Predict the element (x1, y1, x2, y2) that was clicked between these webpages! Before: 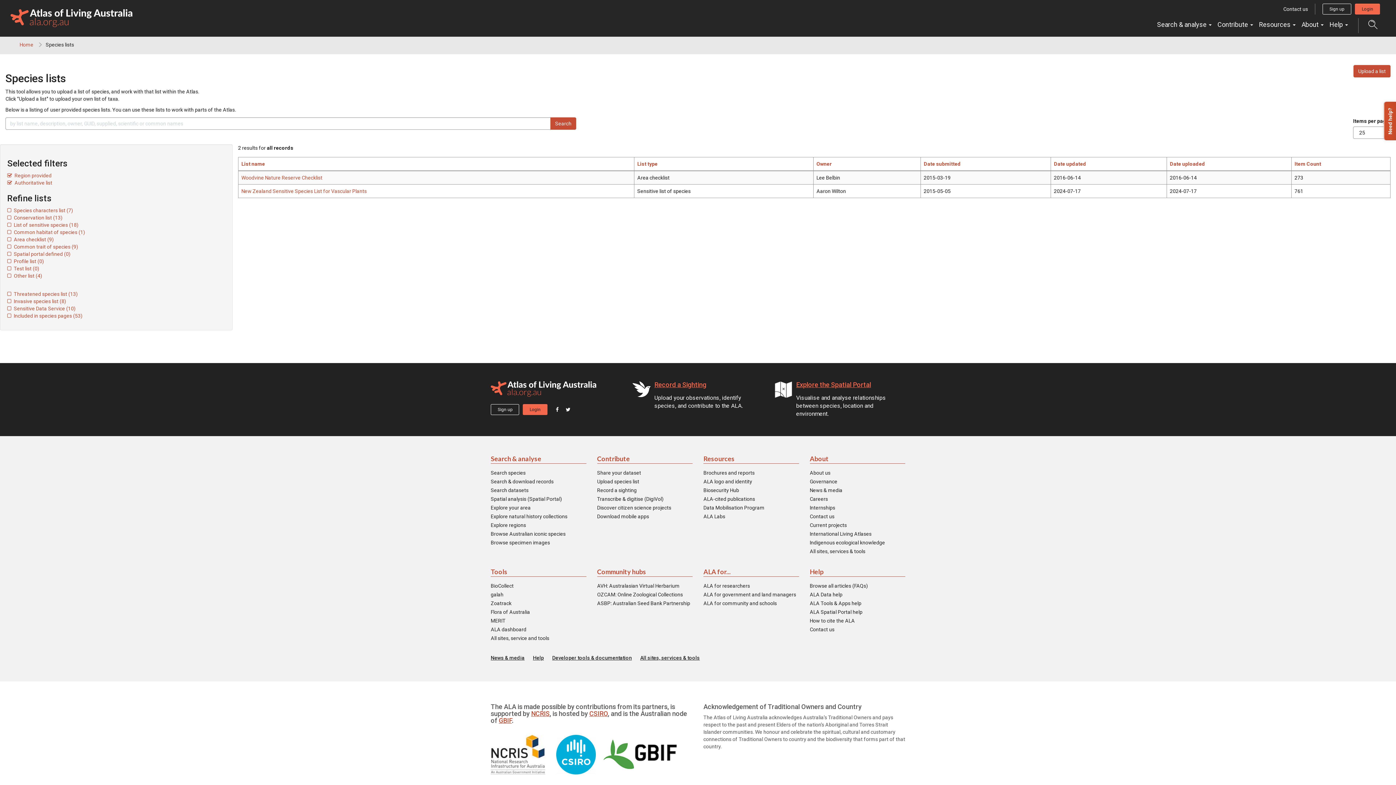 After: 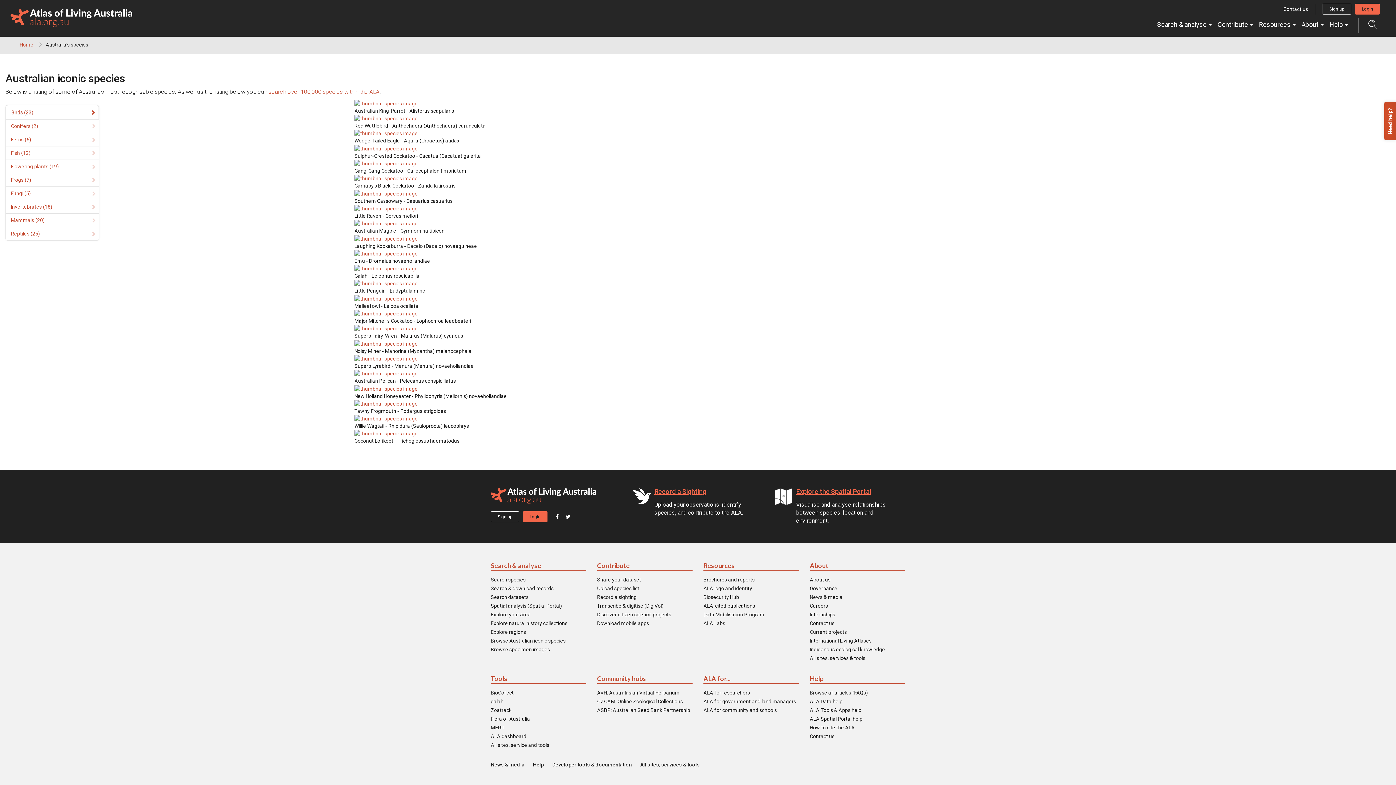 Action: label: Browse Australian iconic species bbox: (490, 530, 565, 537)